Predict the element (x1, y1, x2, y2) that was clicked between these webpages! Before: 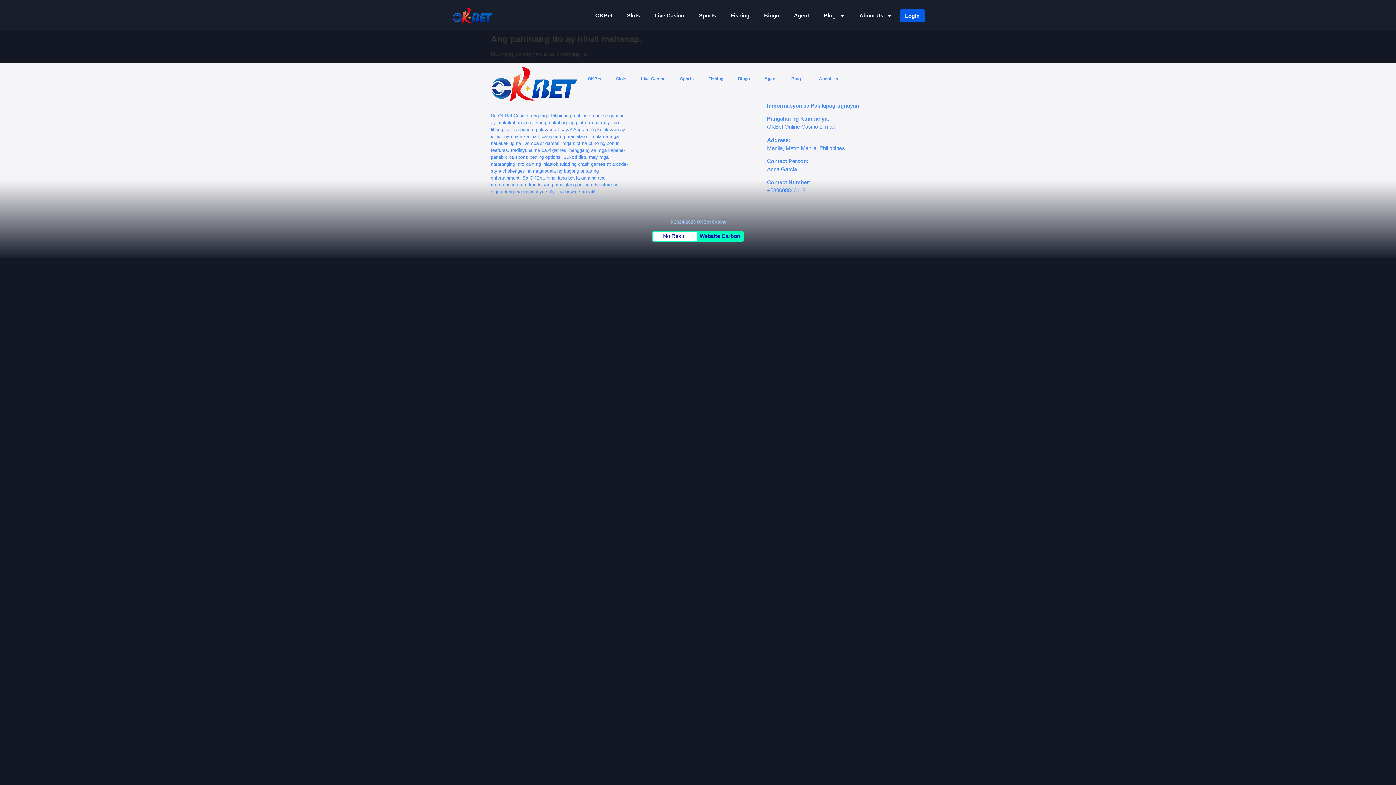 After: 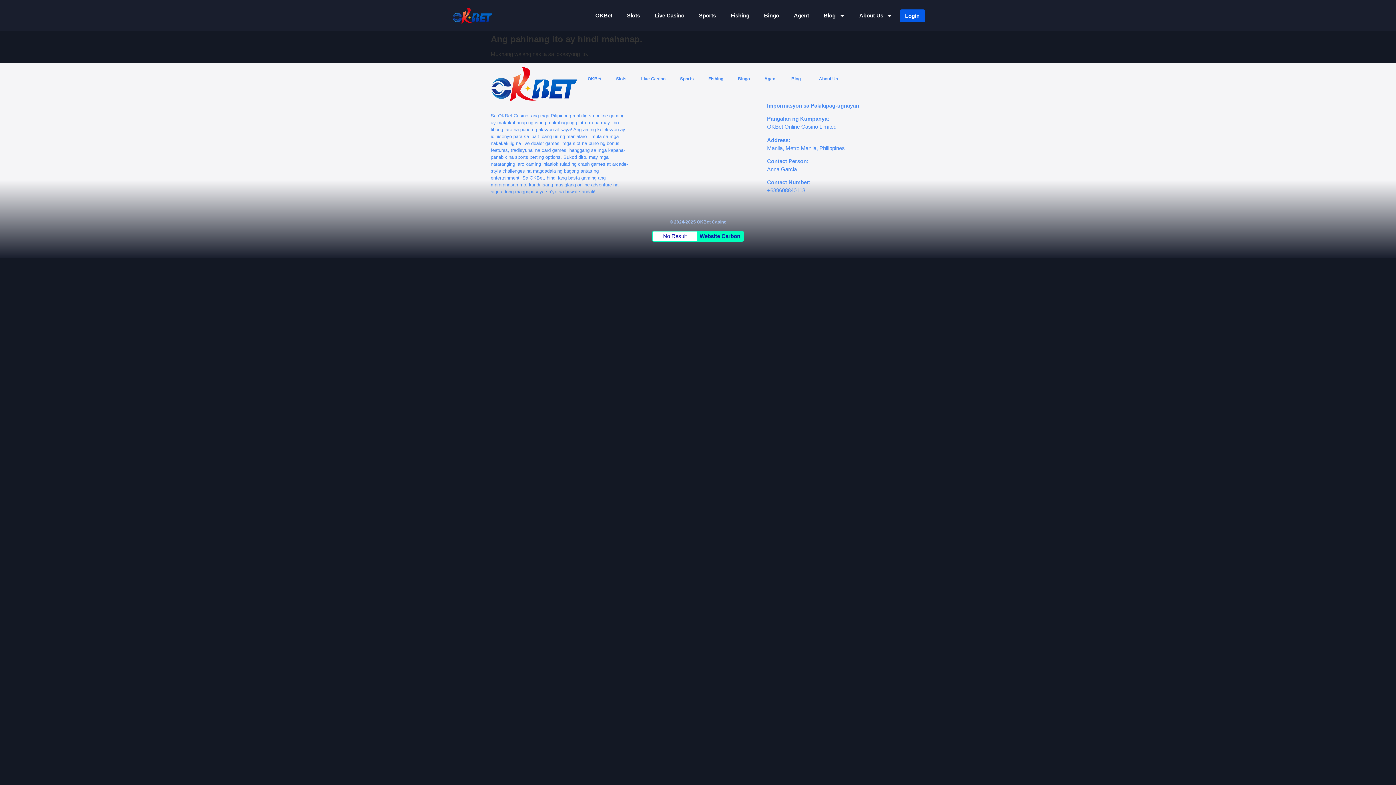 Action: label: Website Carbon bbox: (697, 230, 743, 241)